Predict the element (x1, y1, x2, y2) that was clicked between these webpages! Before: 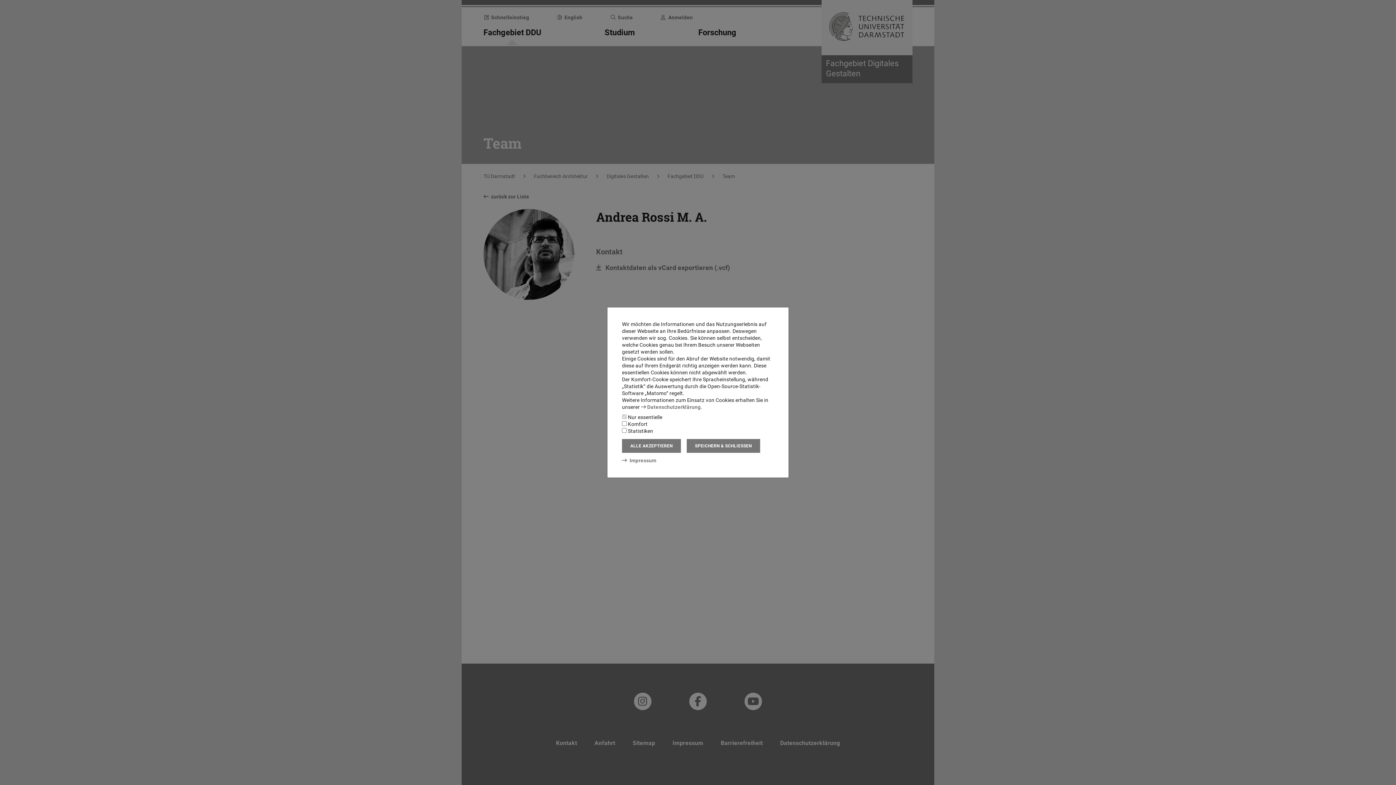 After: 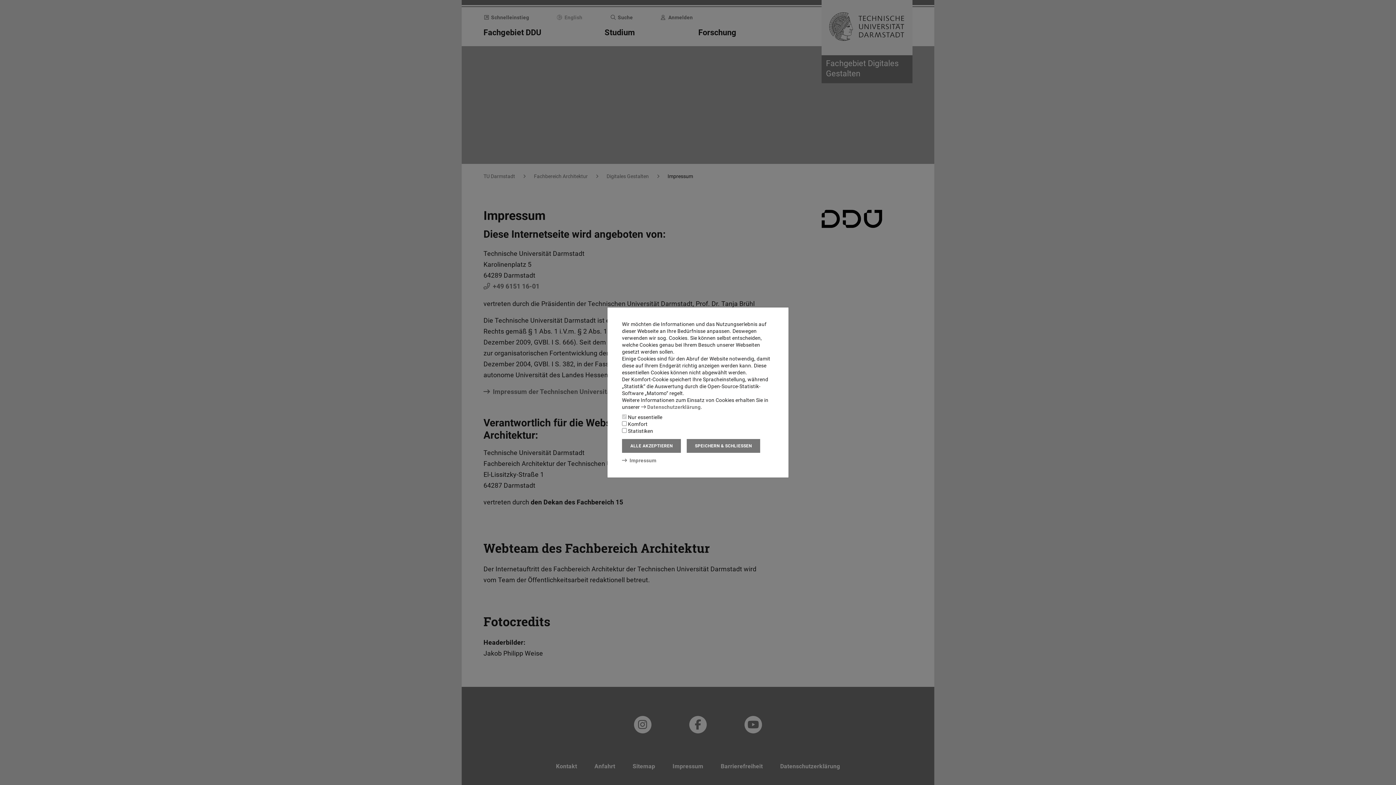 Action: label: Impressum bbox: (622, 457, 656, 463)